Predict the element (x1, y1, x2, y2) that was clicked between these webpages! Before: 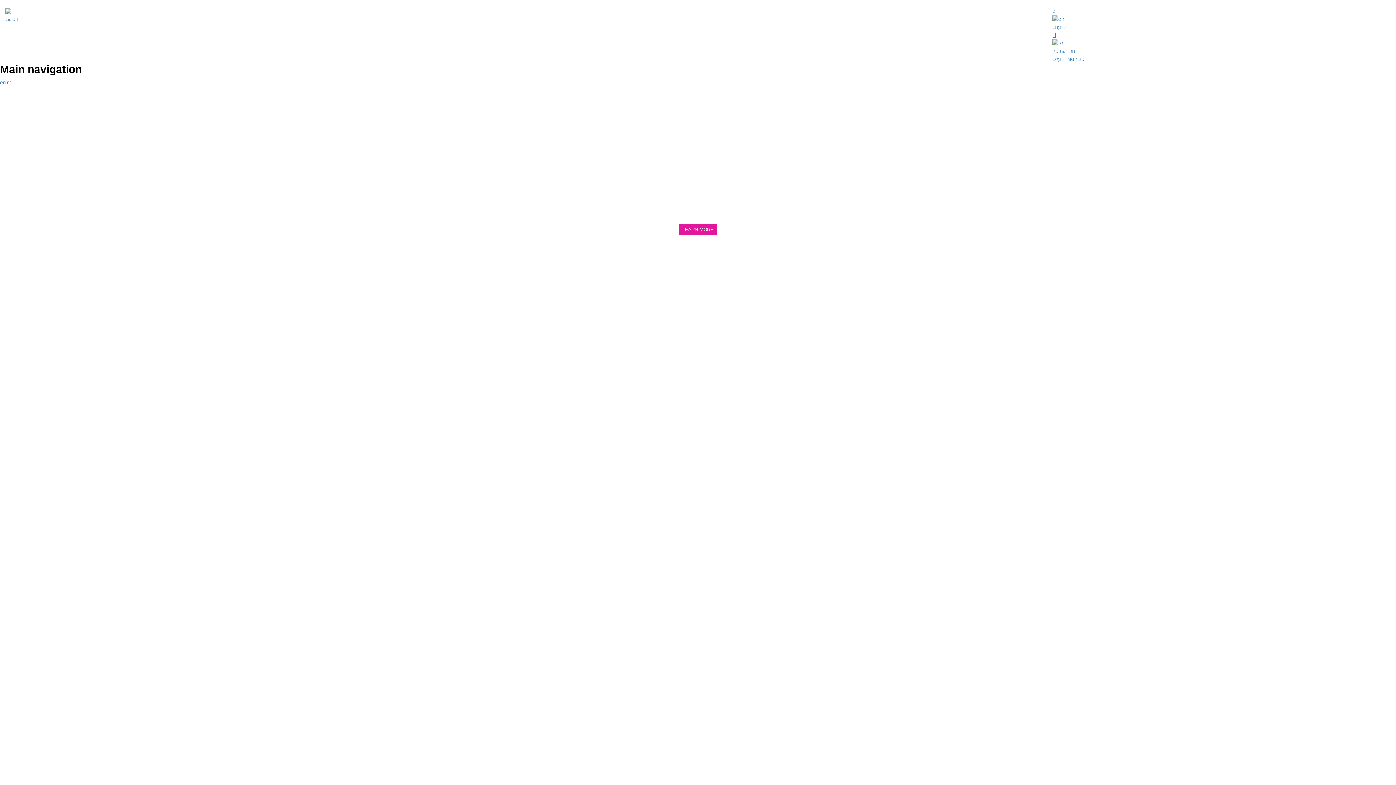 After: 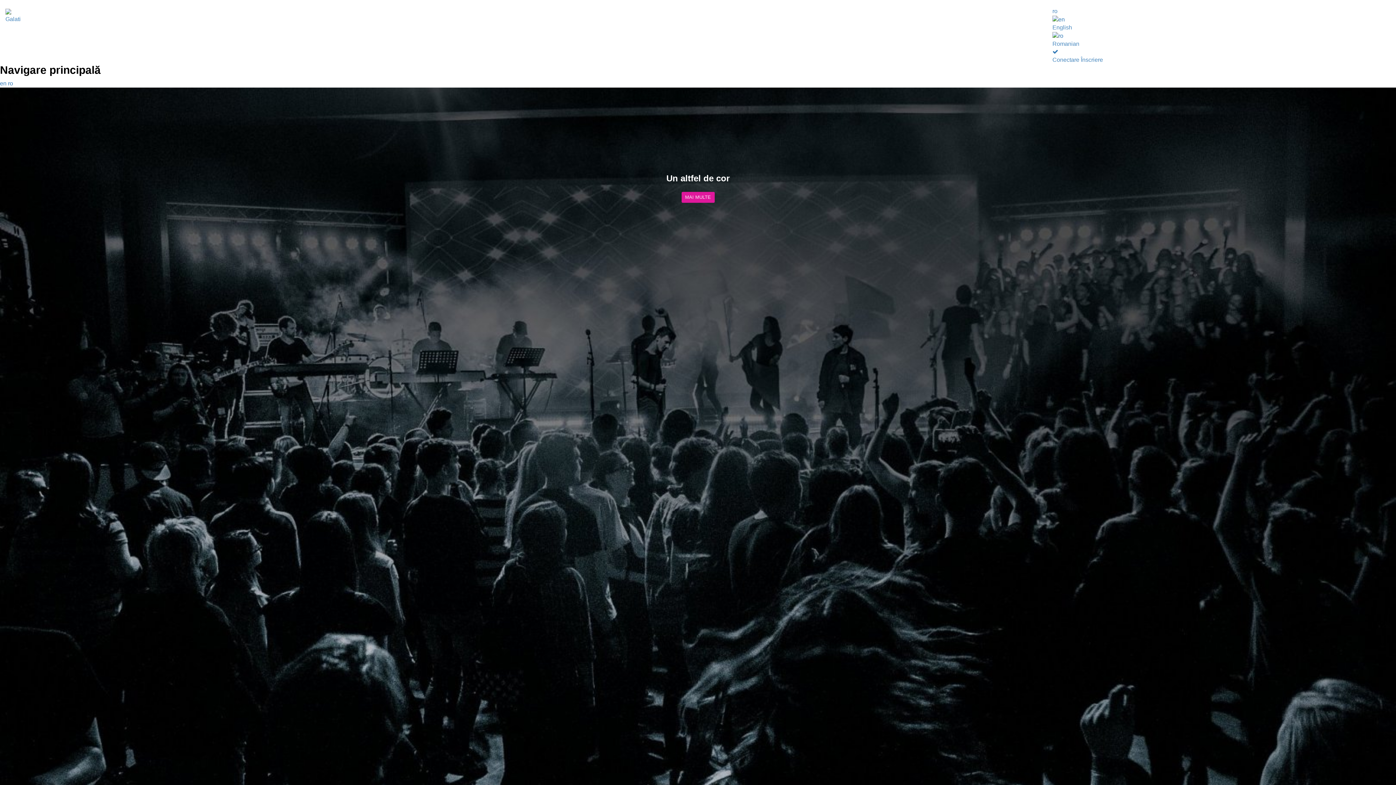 Action: bbox: (6, 79, 11, 85) label: ro